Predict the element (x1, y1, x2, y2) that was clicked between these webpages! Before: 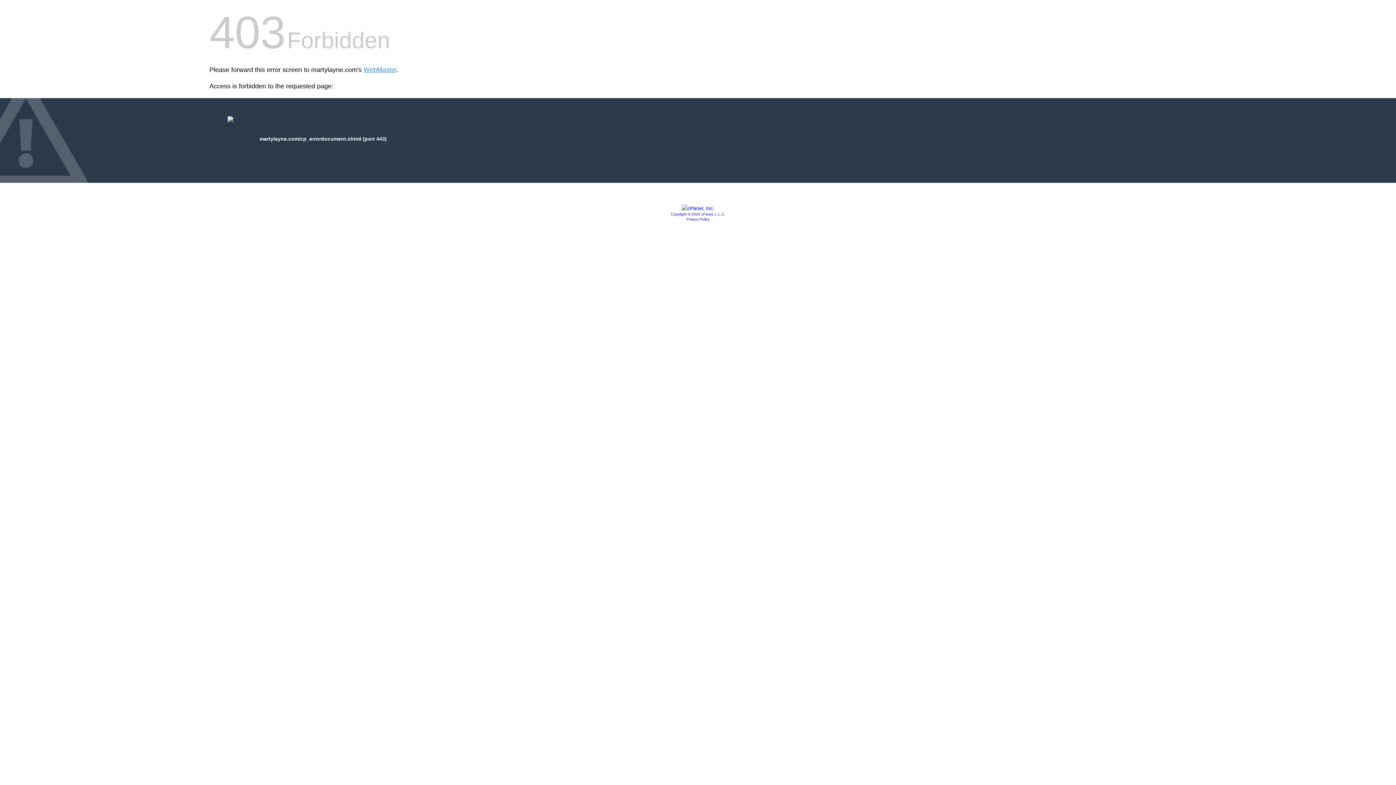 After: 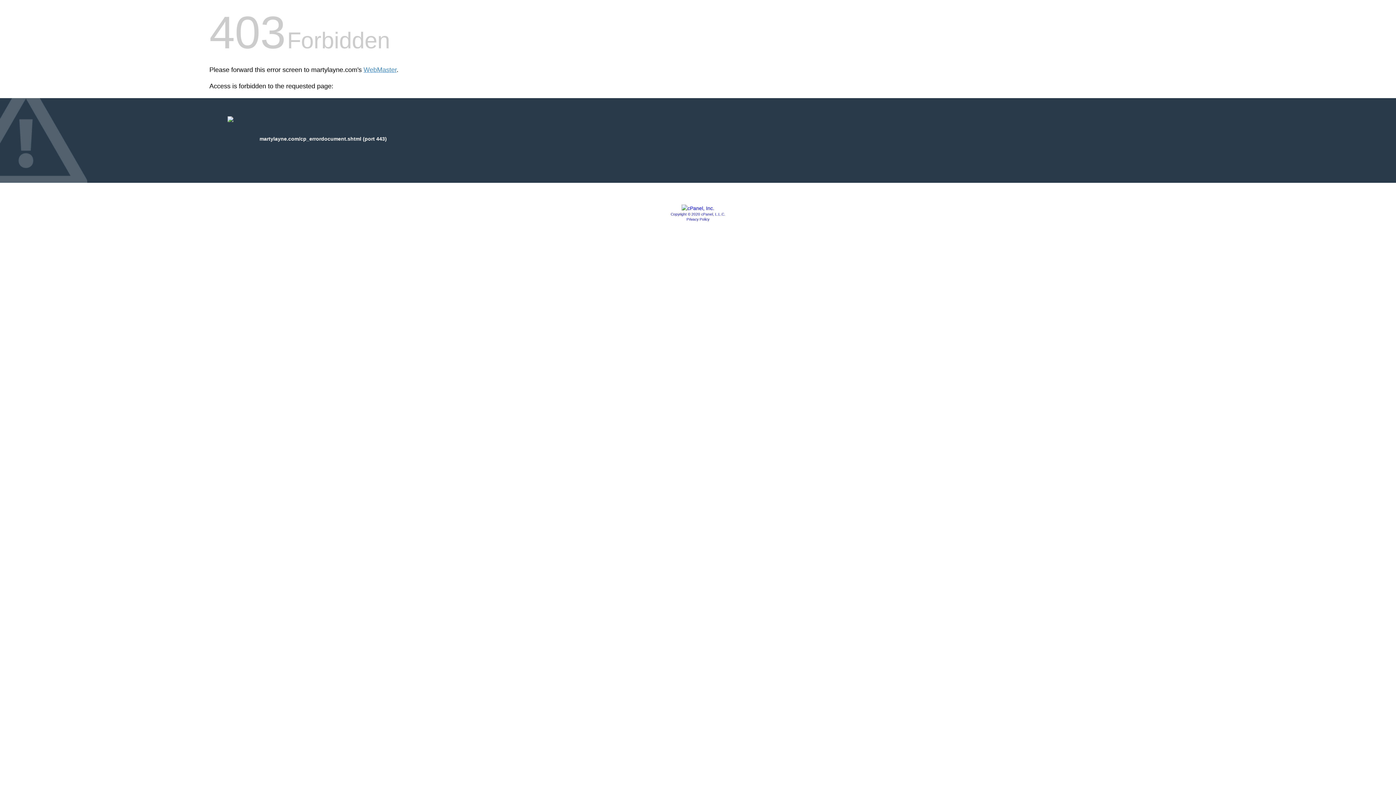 Action: bbox: (670, 212, 725, 216) label: Copyright © 2020 cPanel, L.L.C.